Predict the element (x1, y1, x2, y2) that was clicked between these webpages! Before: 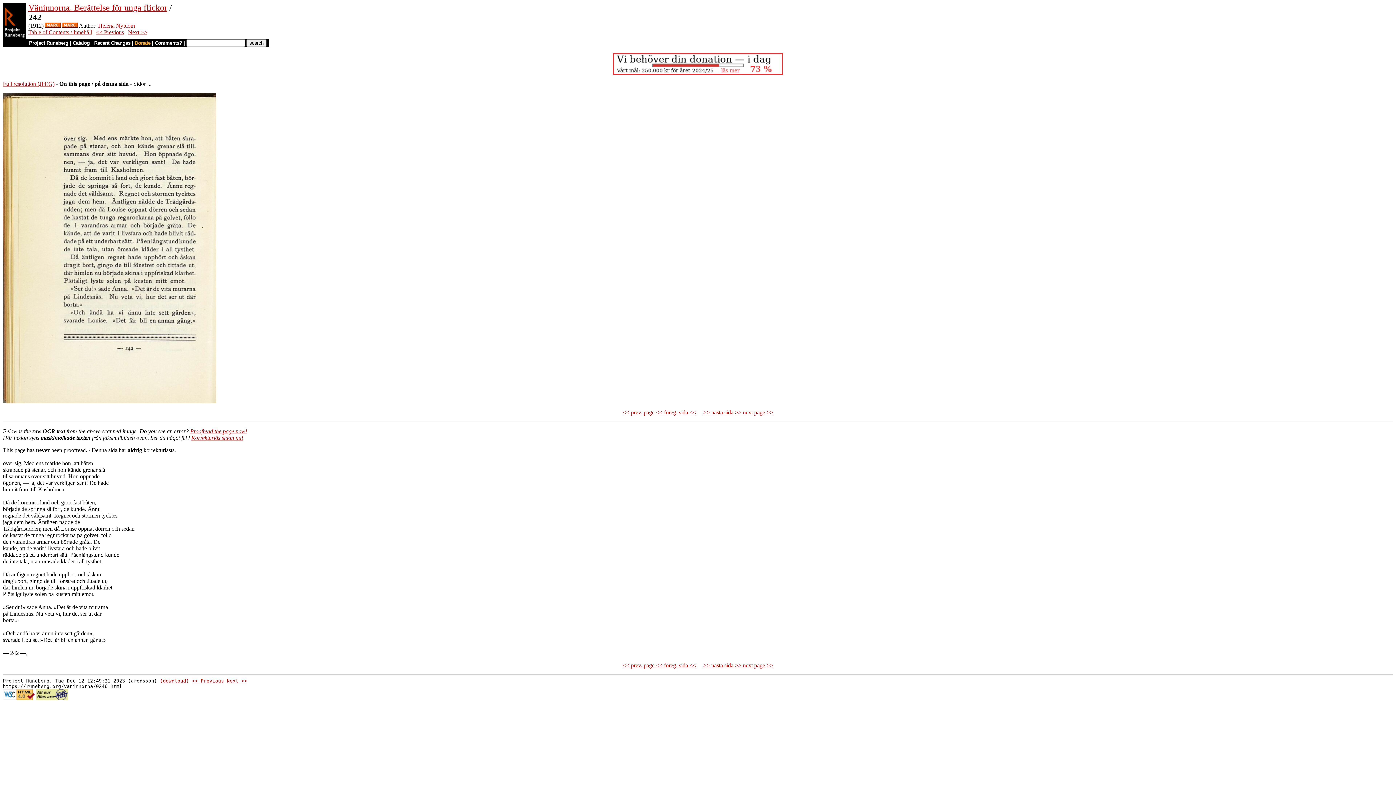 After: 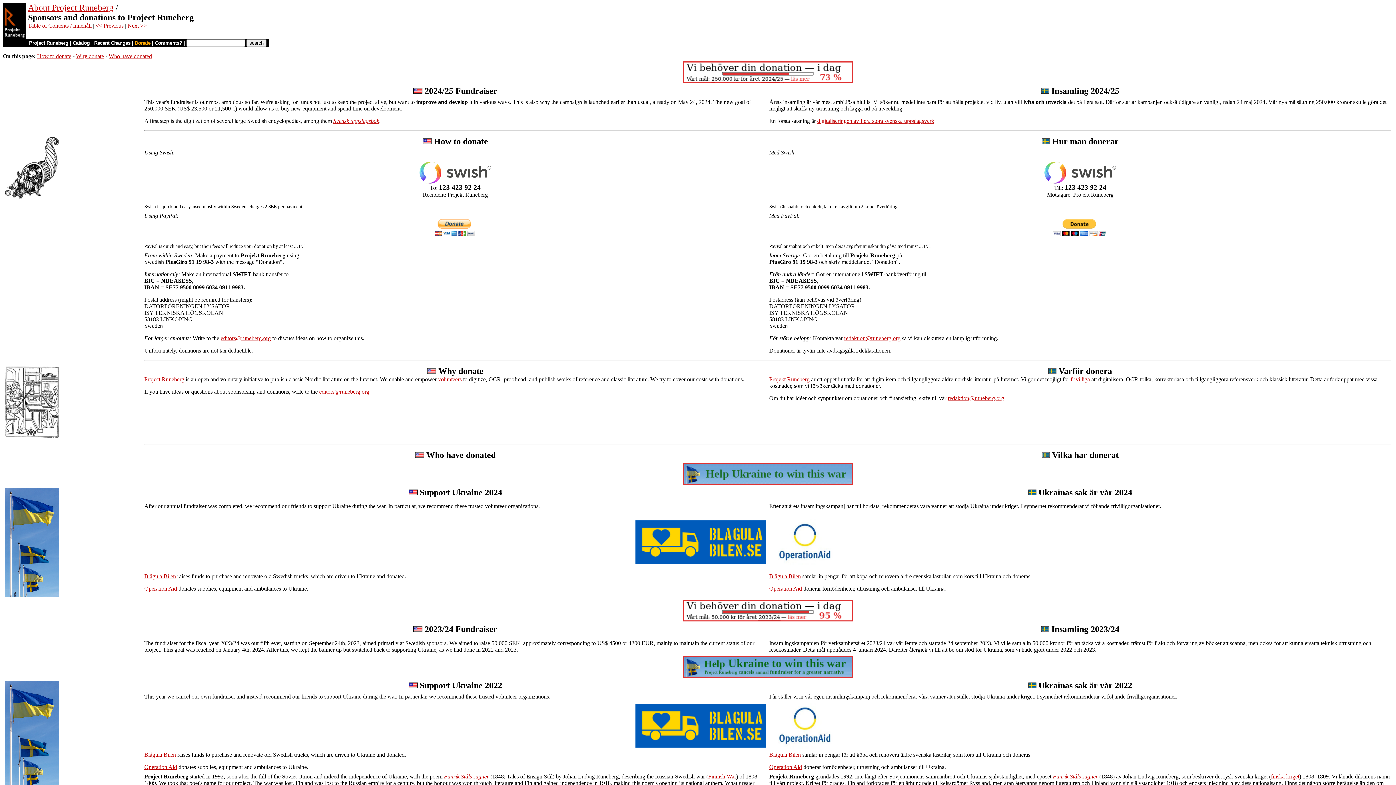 Action: bbox: (613, 69, 783, 76)